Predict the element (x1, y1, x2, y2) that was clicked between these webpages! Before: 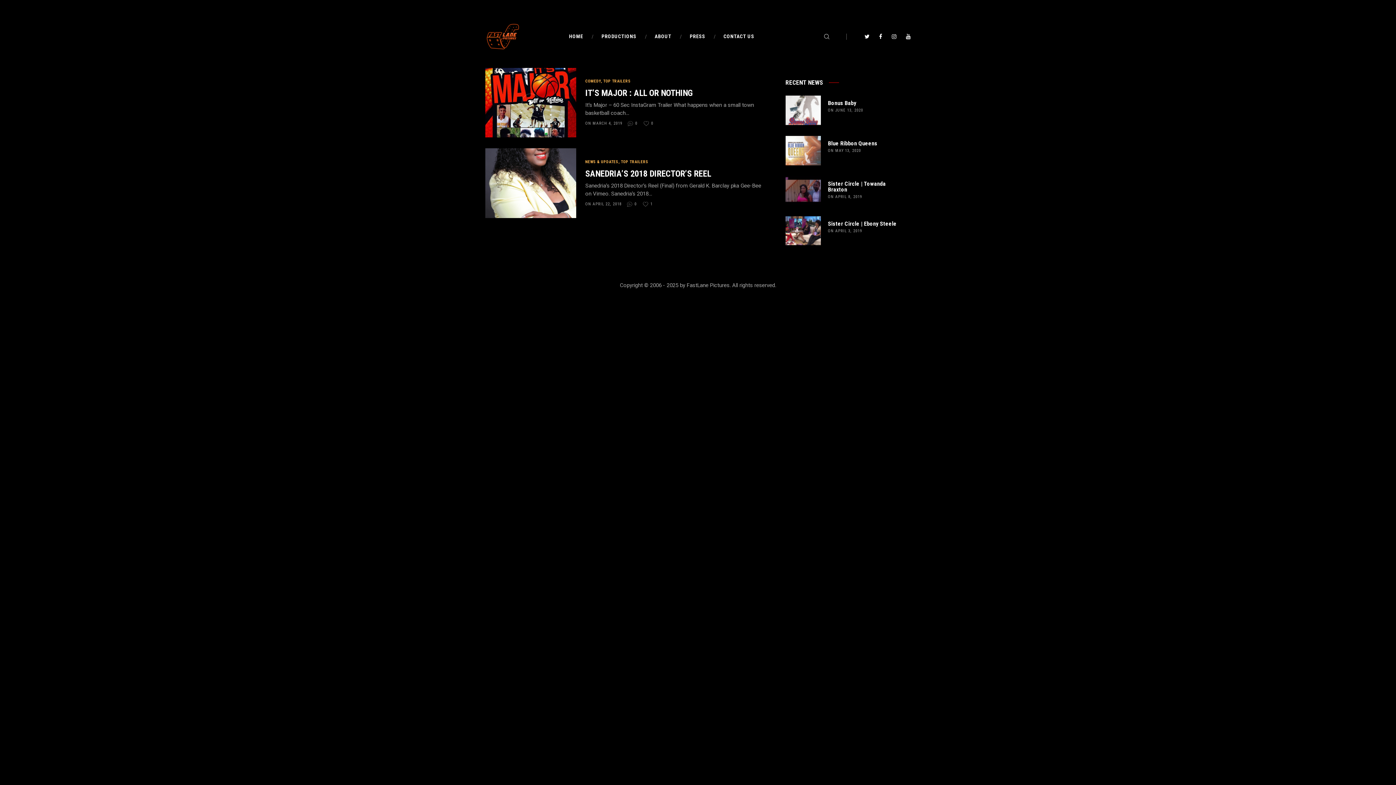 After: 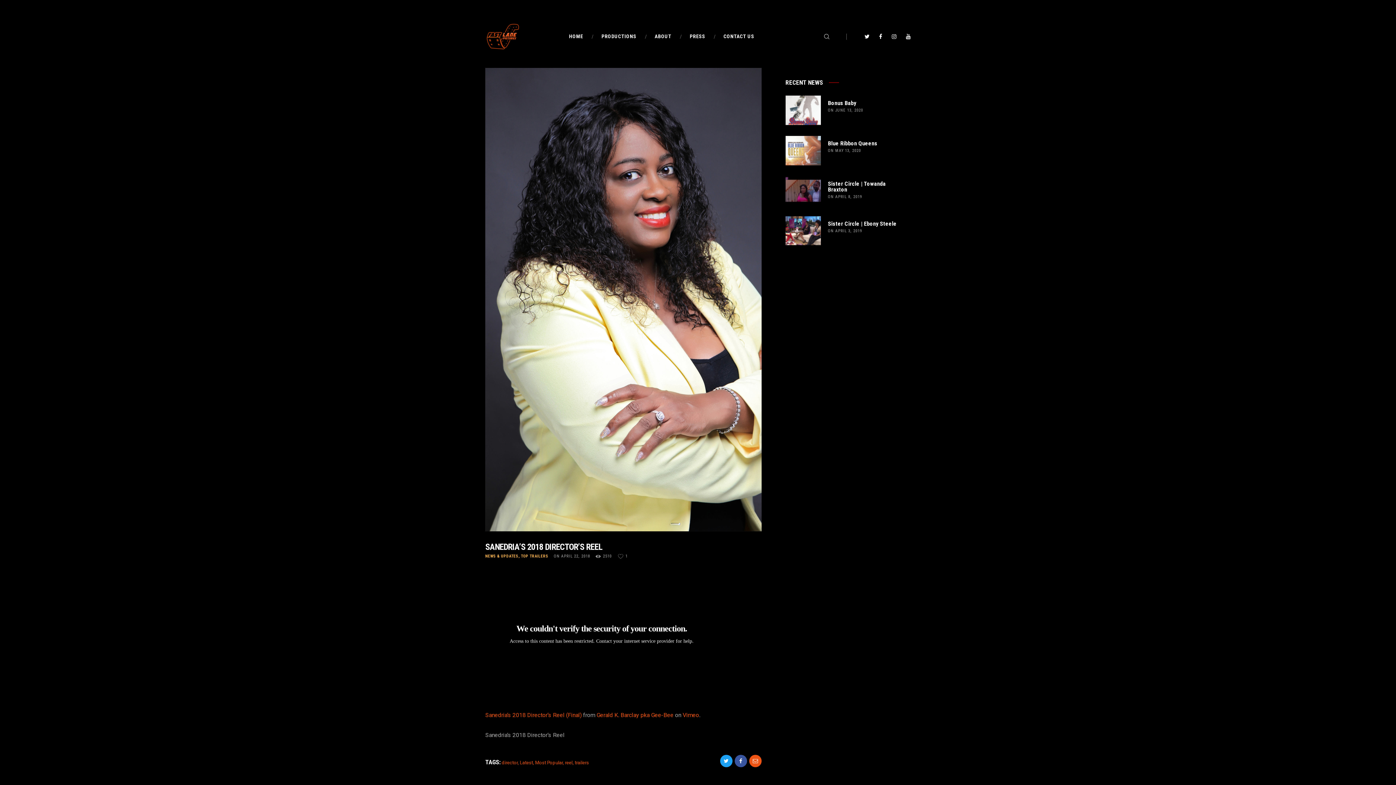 Action: label: 0 bbox: (627, 201, 641, 206)